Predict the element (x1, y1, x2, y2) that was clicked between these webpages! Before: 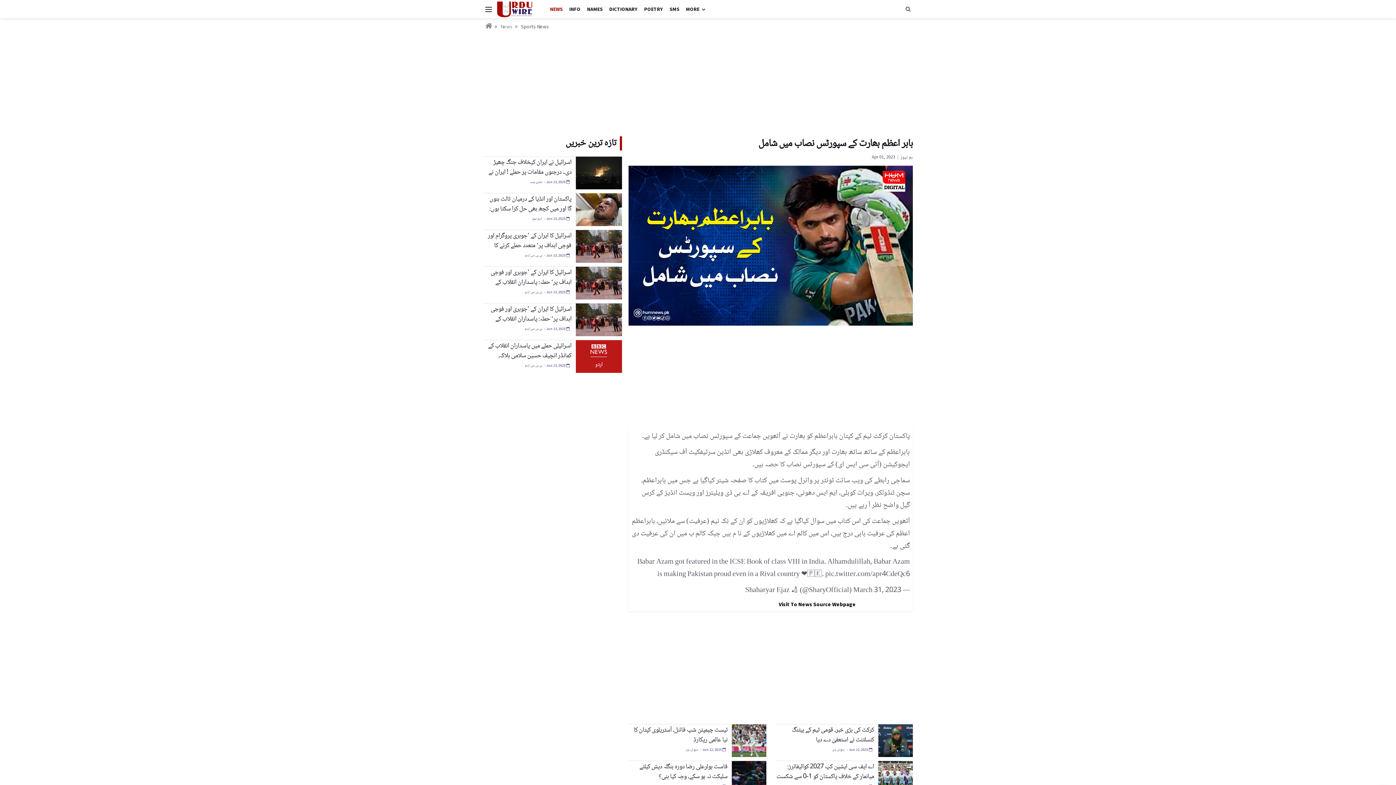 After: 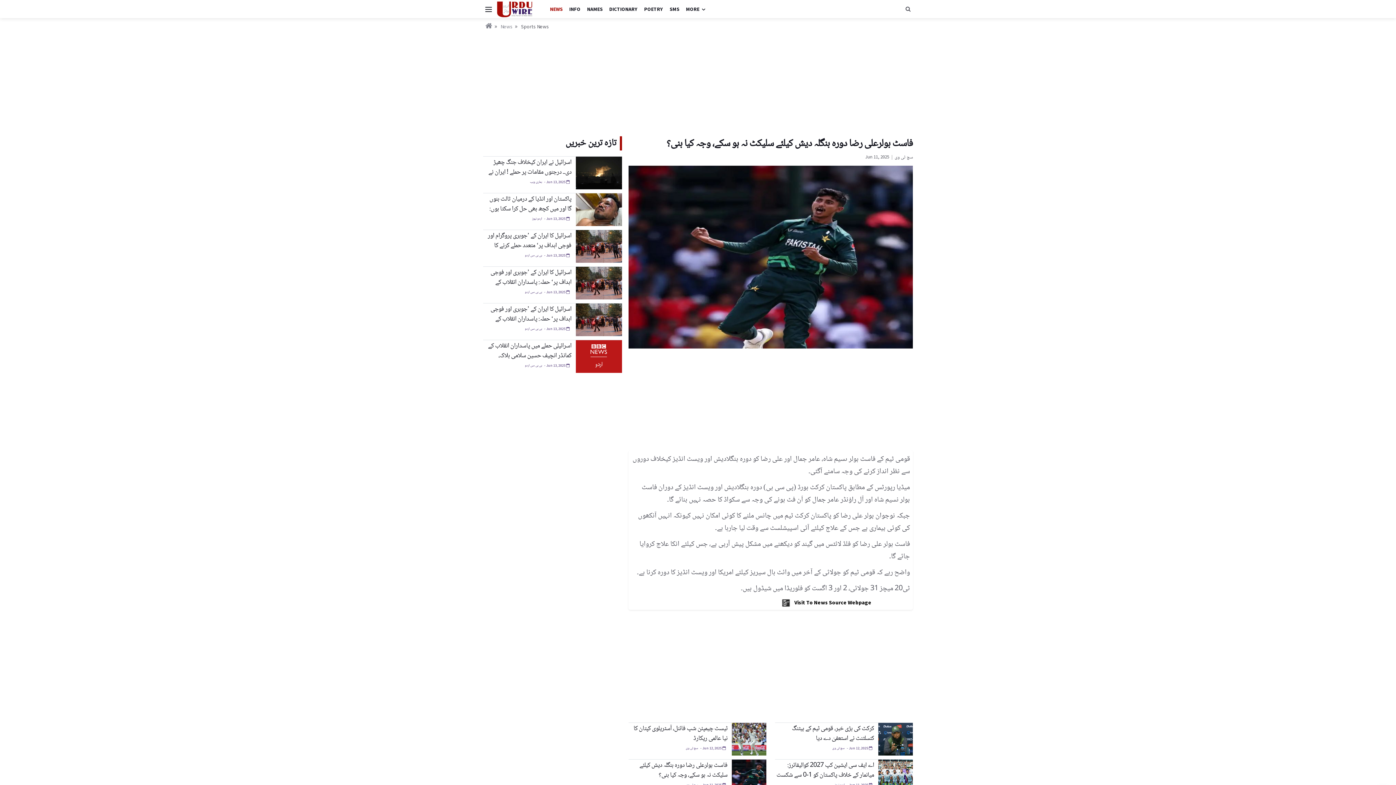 Action: bbox: (732, 773, 766, 780)